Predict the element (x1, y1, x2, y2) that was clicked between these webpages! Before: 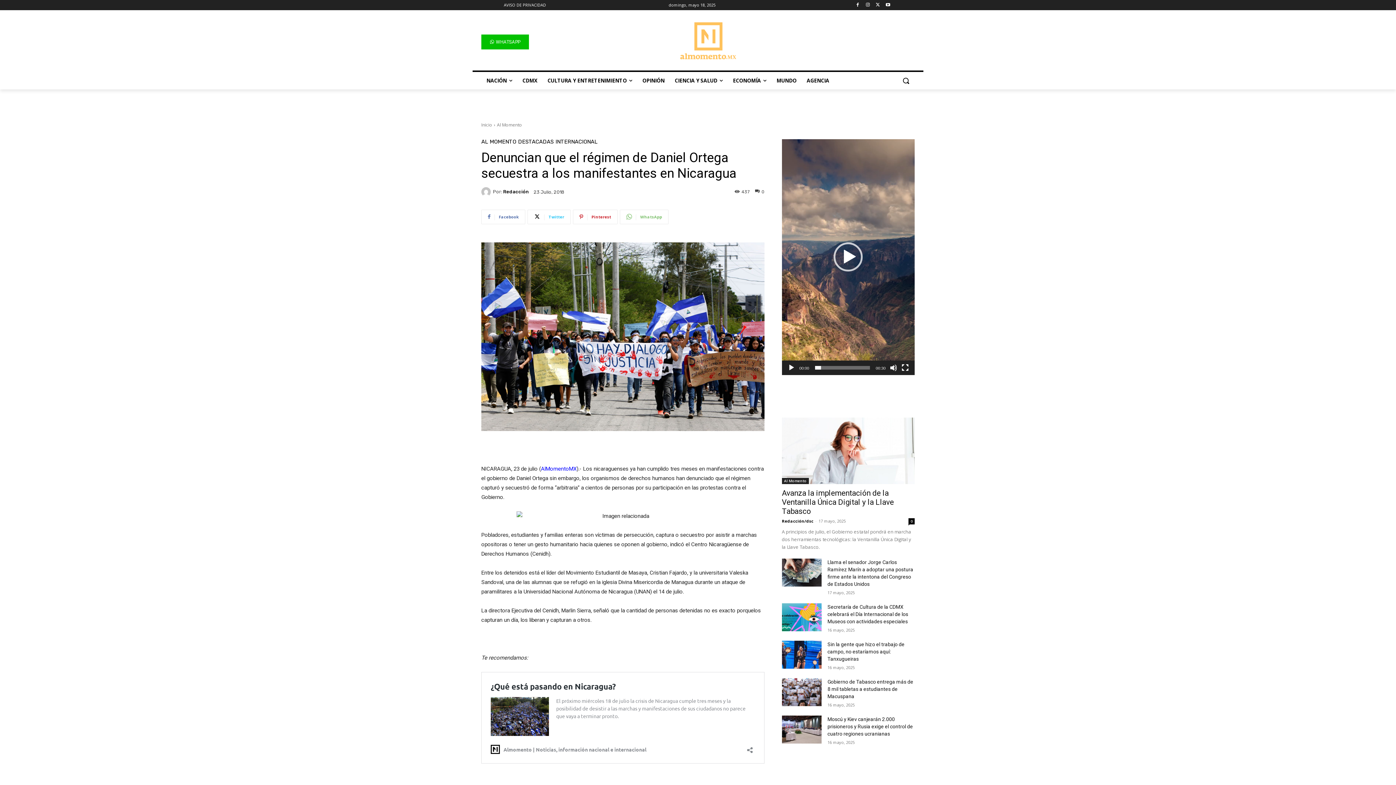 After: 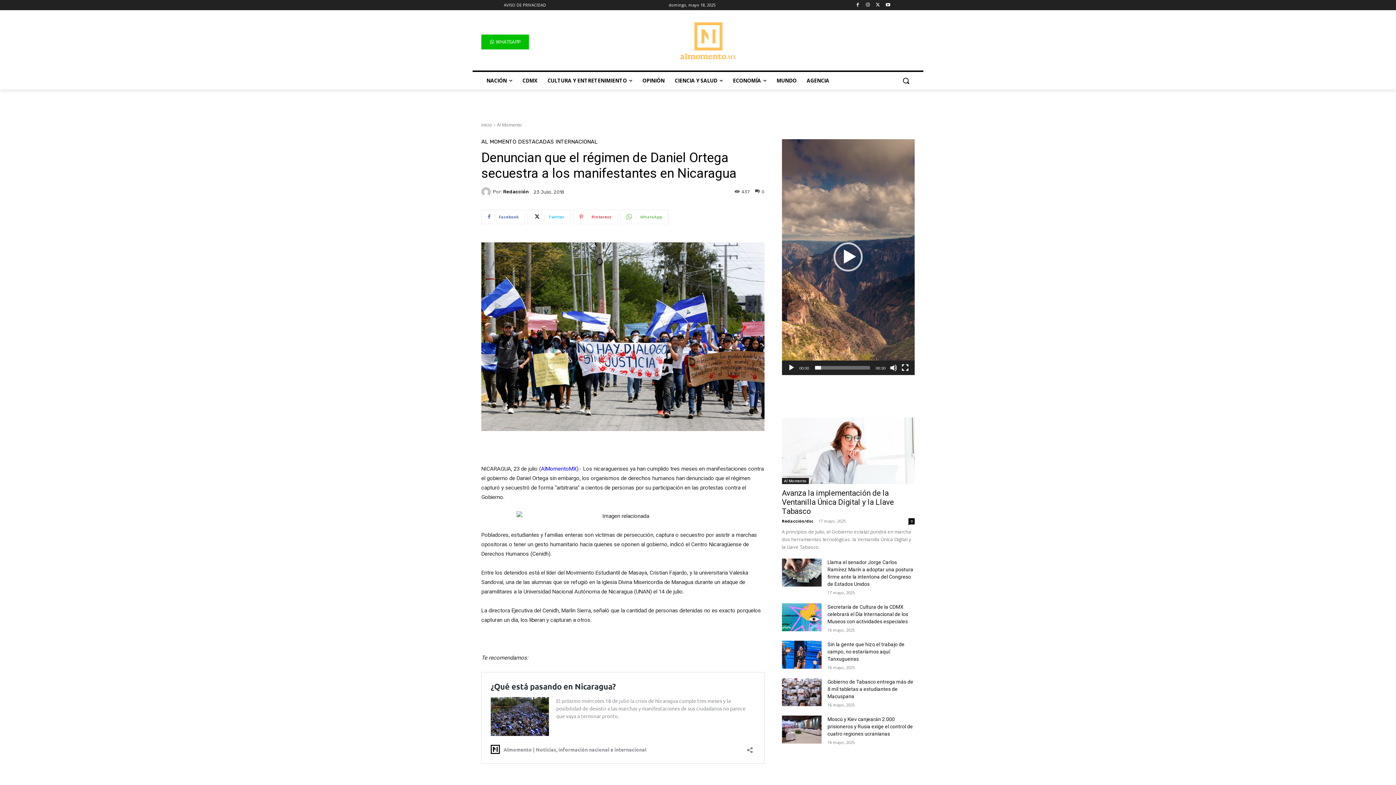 Action: label: Pinterest bbox: (573, 209, 617, 224)